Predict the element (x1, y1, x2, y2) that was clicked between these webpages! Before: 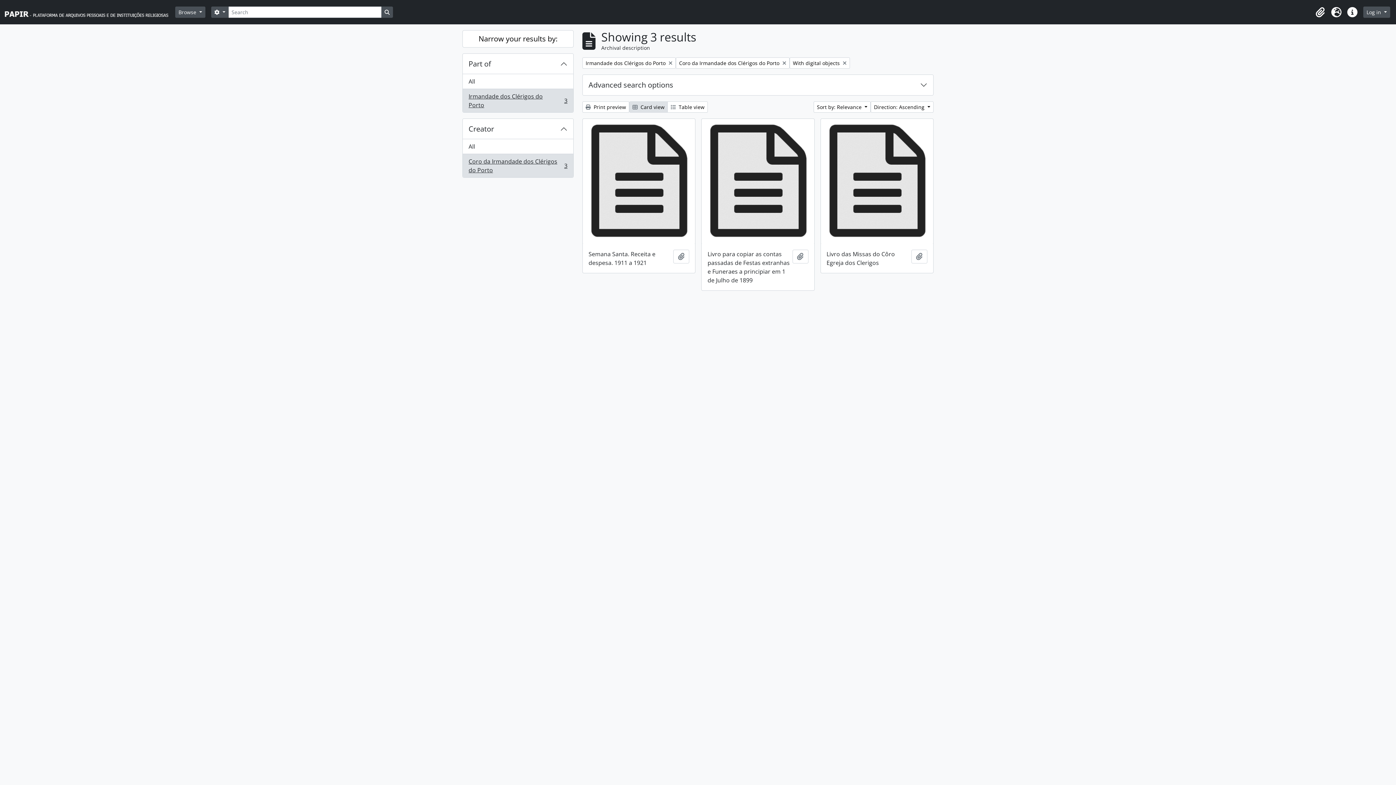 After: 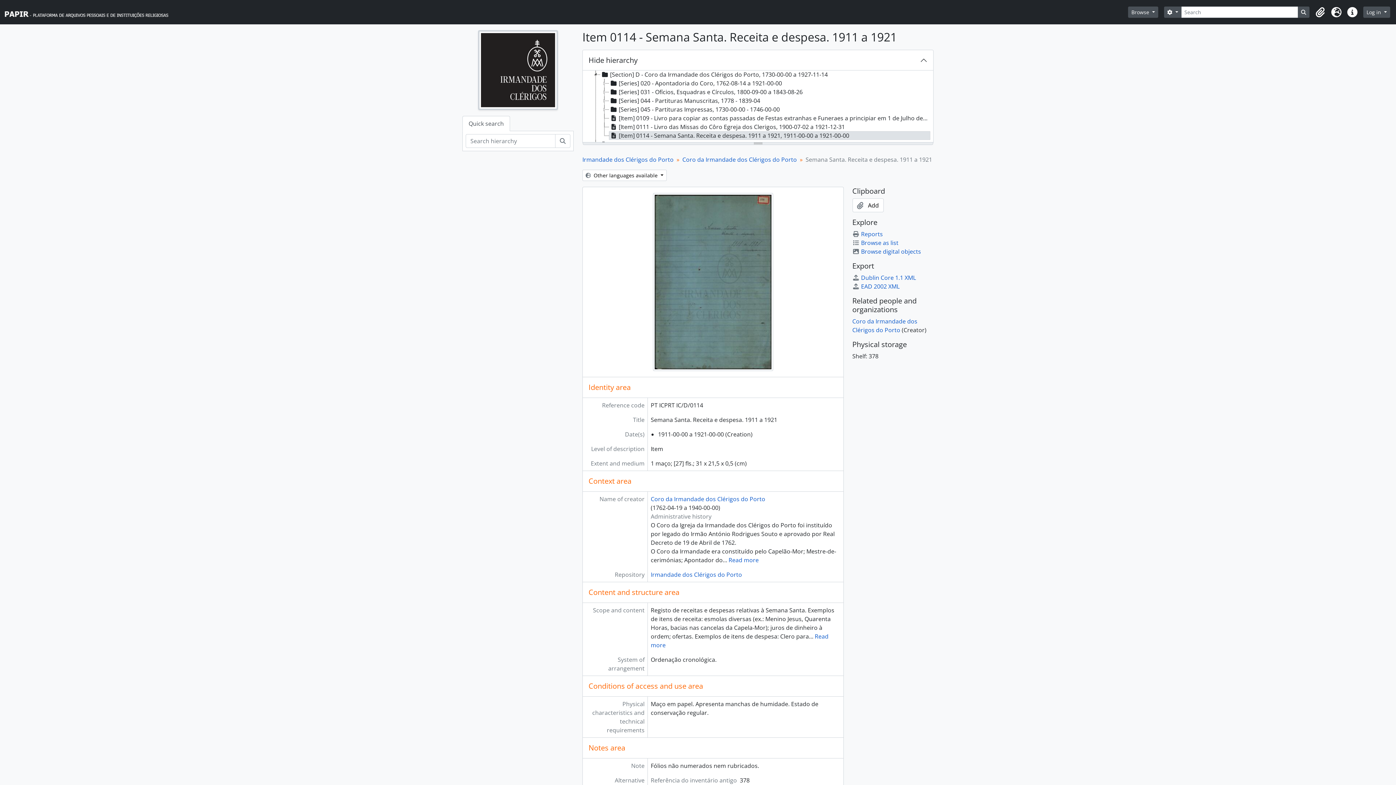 Action: bbox: (582, 118, 695, 243)